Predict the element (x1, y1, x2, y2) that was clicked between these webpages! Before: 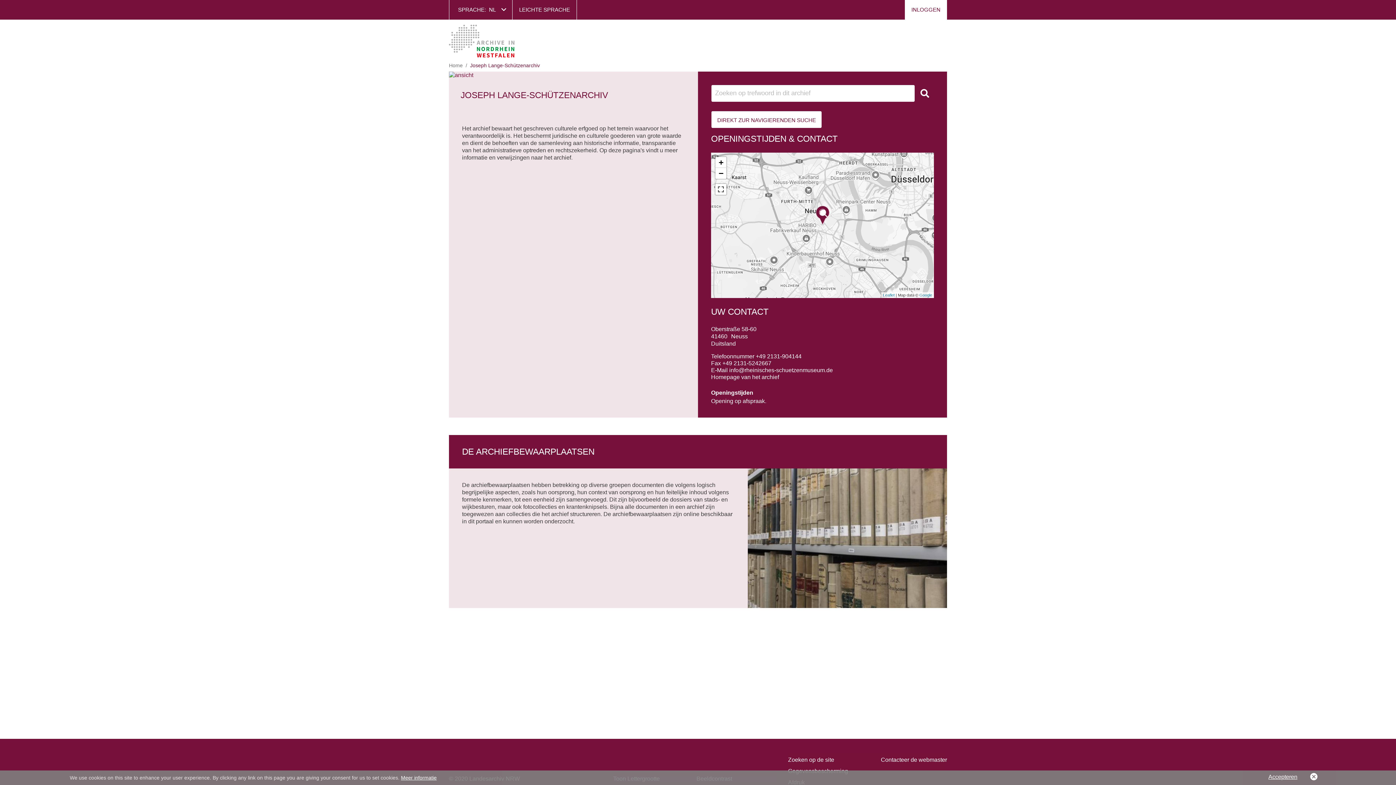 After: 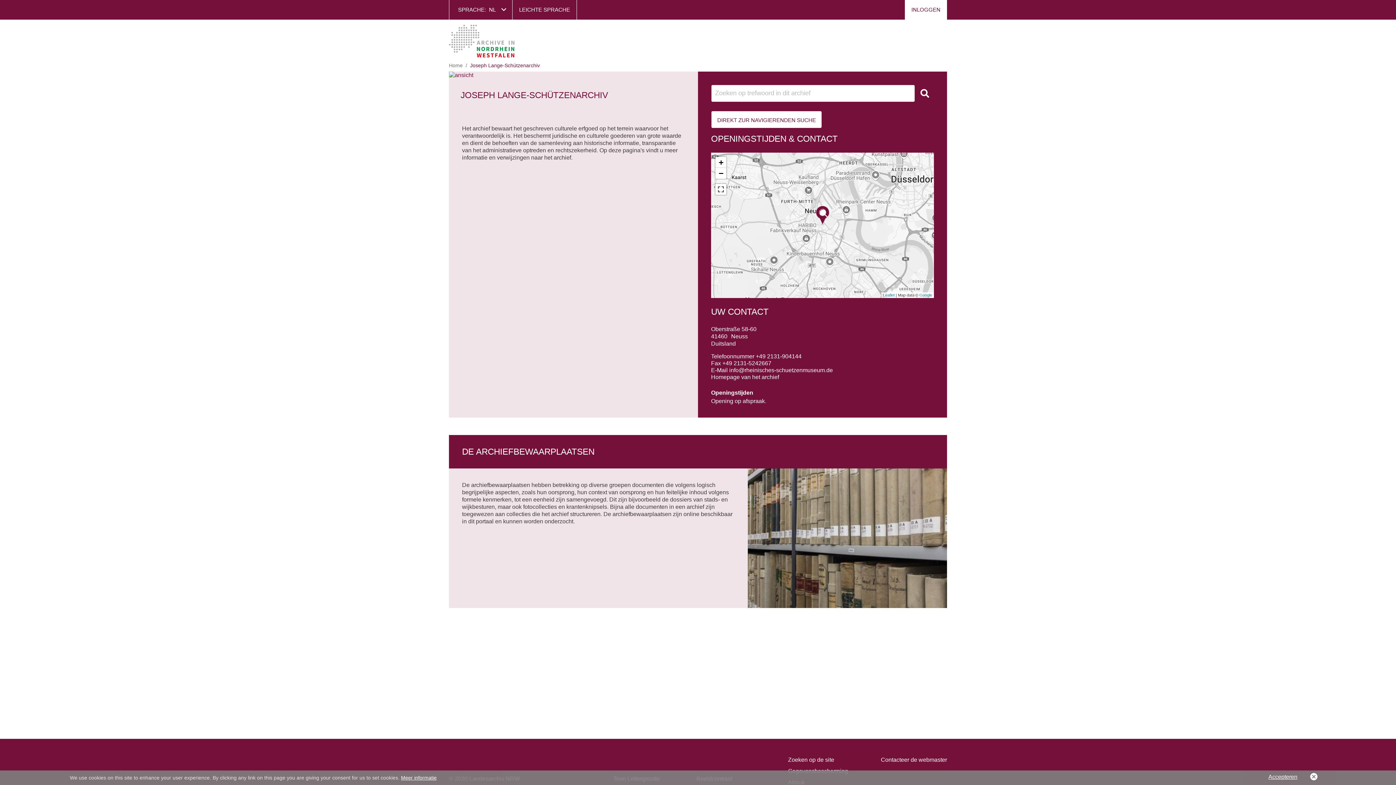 Action: label: NL bbox: (486, 0, 510, 19)